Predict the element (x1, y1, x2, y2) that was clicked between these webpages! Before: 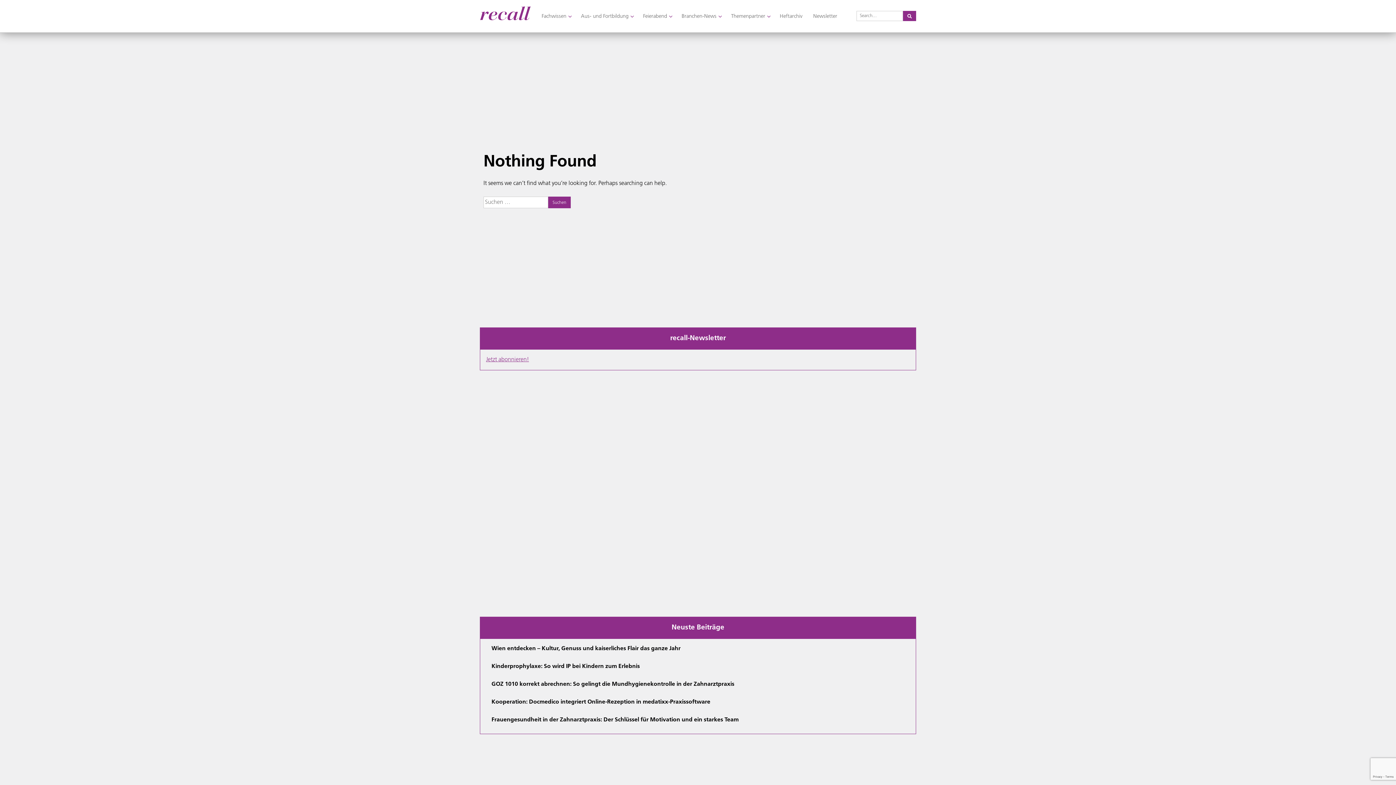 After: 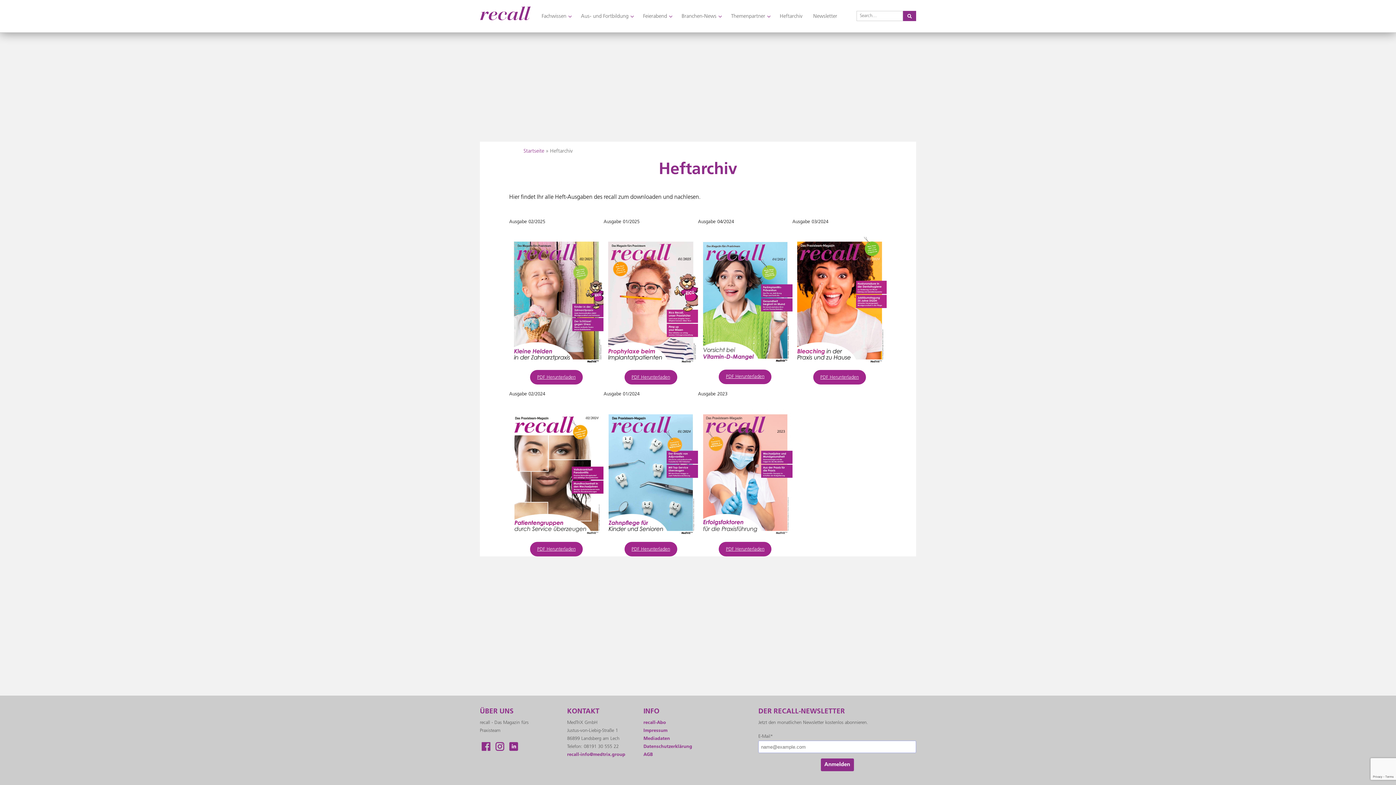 Action: bbox: (774, 12, 808, 20) label: Heftarchiv